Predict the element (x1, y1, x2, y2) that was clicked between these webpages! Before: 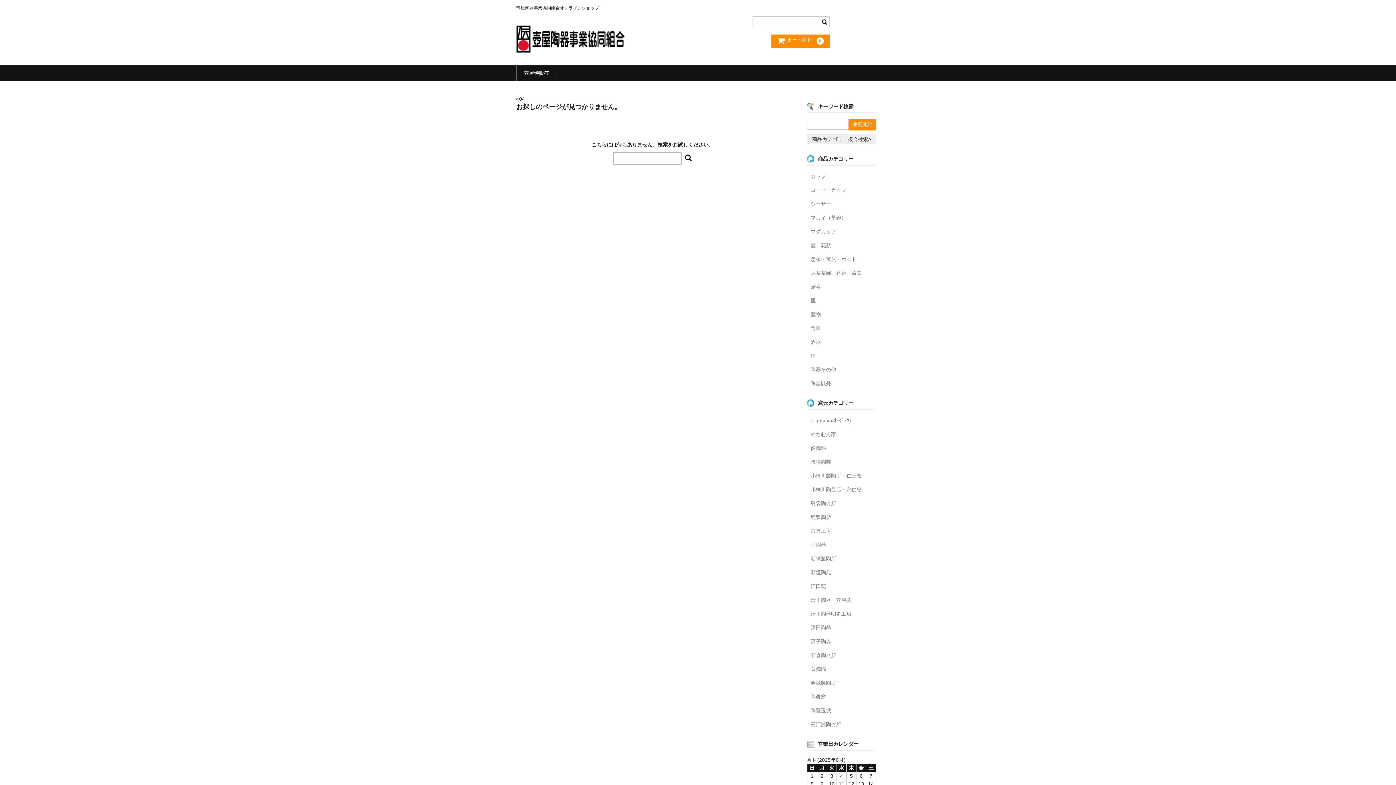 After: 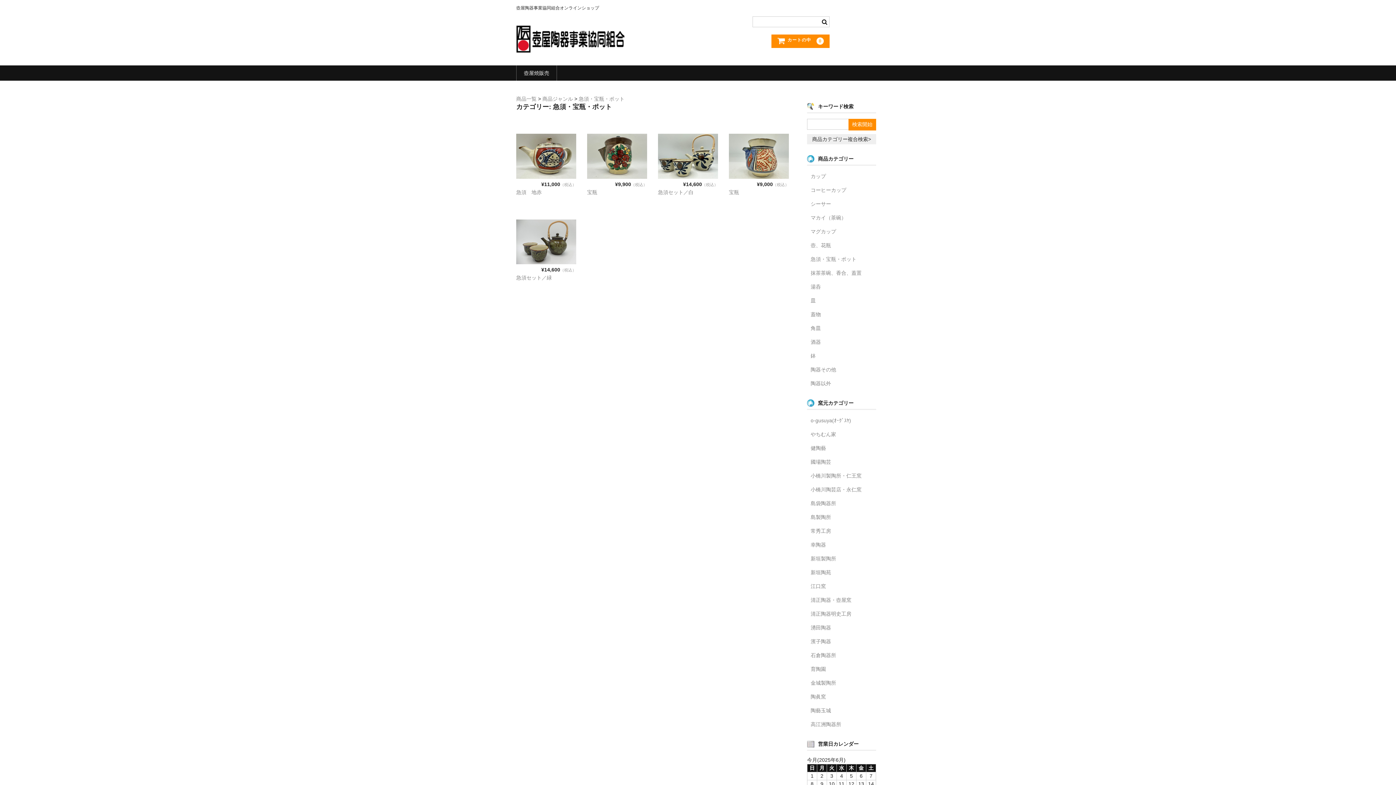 Action: bbox: (810, 256, 856, 262) label: 急須・宝瓶・ポット